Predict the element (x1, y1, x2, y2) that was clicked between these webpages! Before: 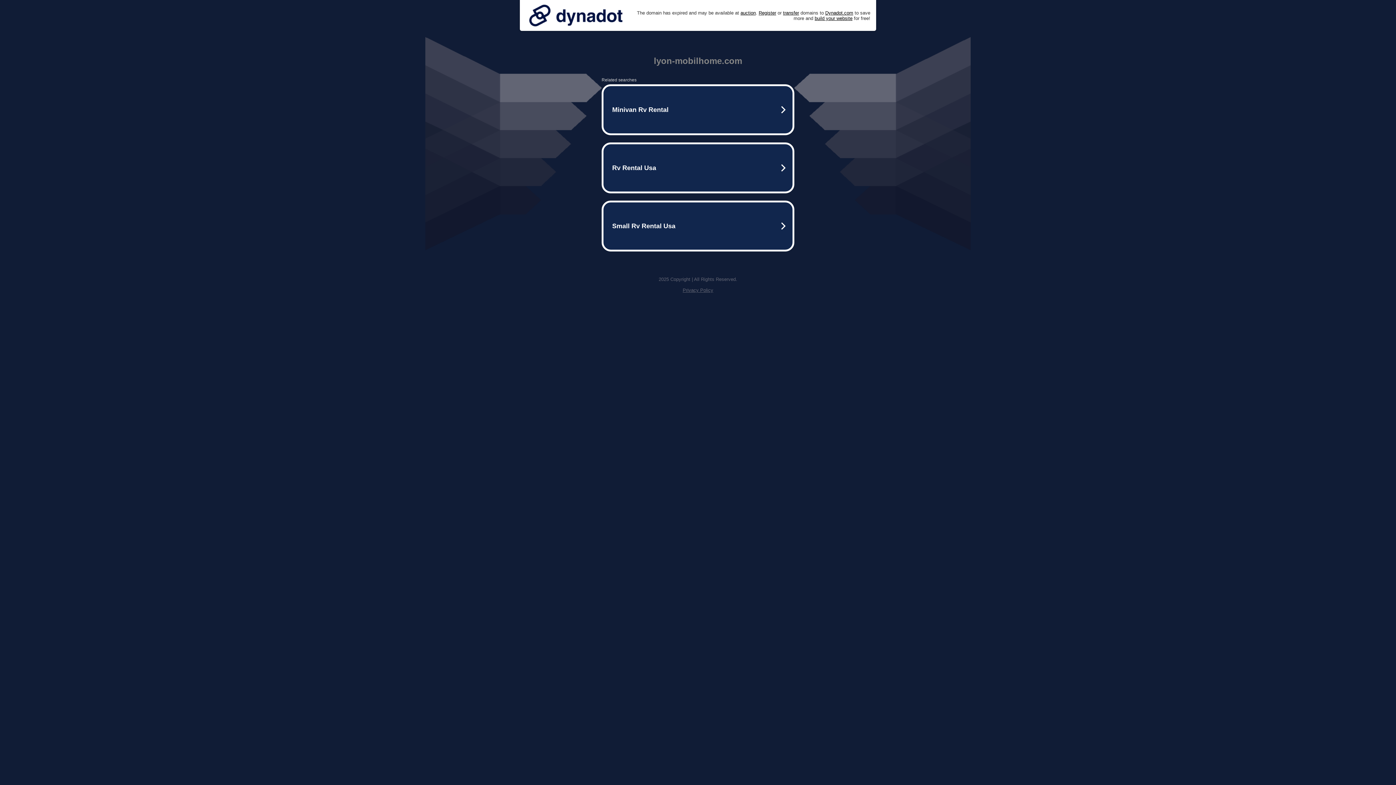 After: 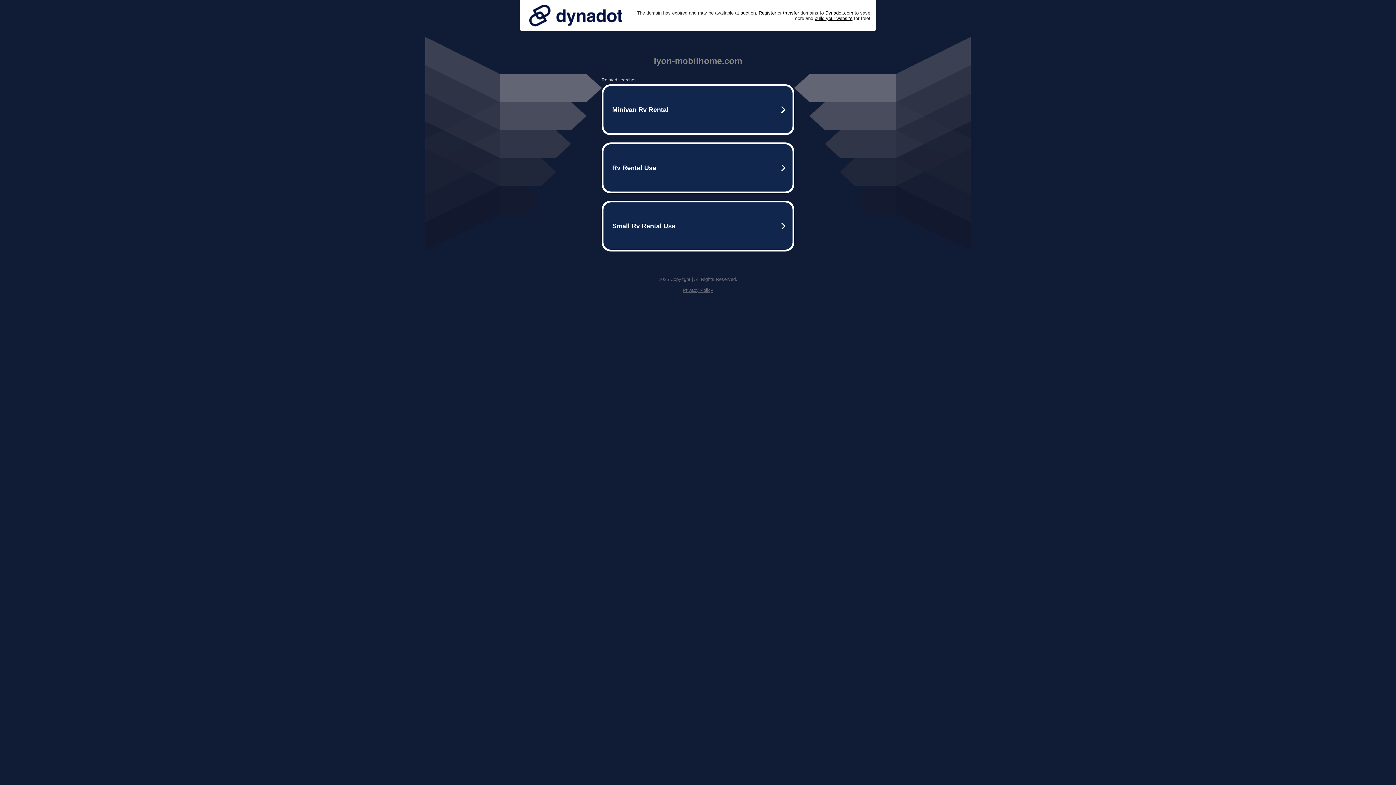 Action: bbox: (525, 0, 626, 30)